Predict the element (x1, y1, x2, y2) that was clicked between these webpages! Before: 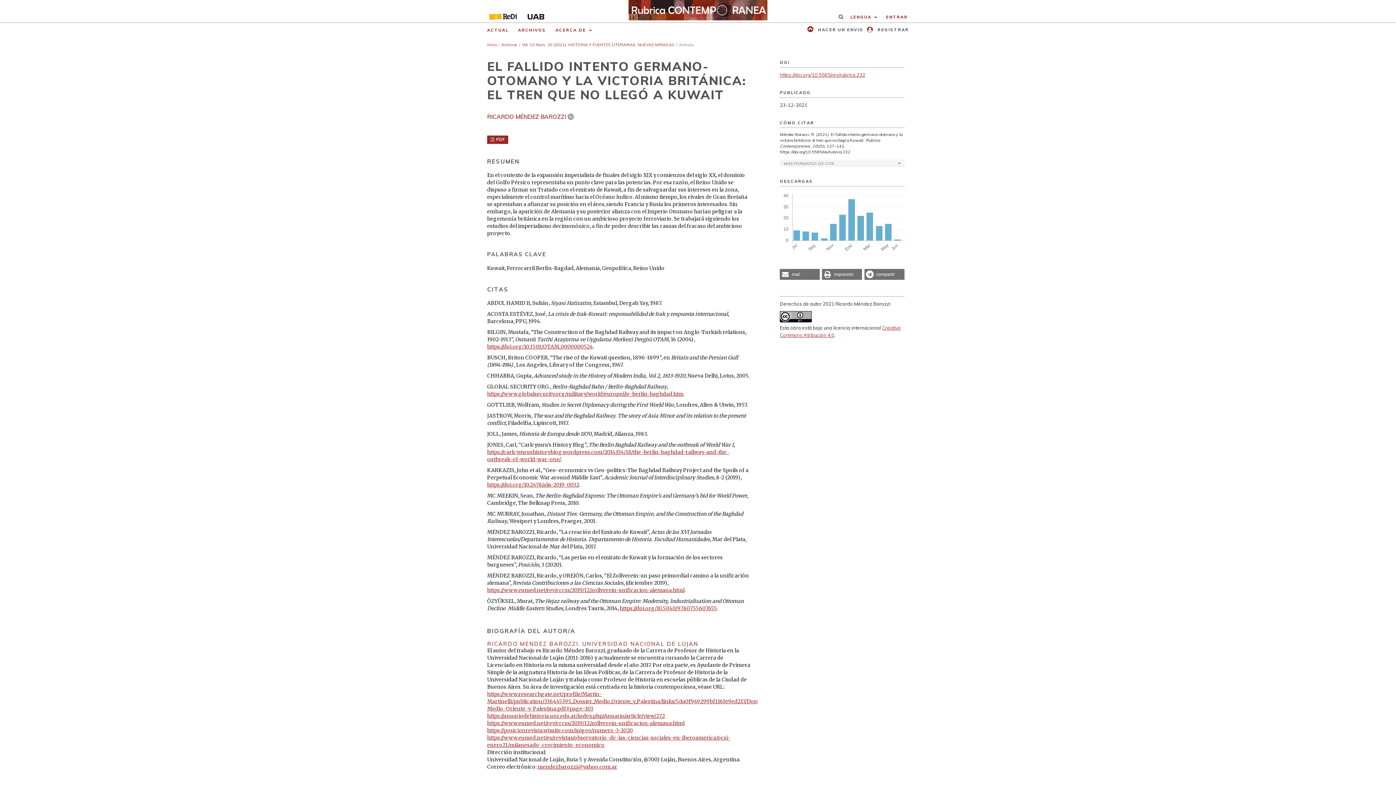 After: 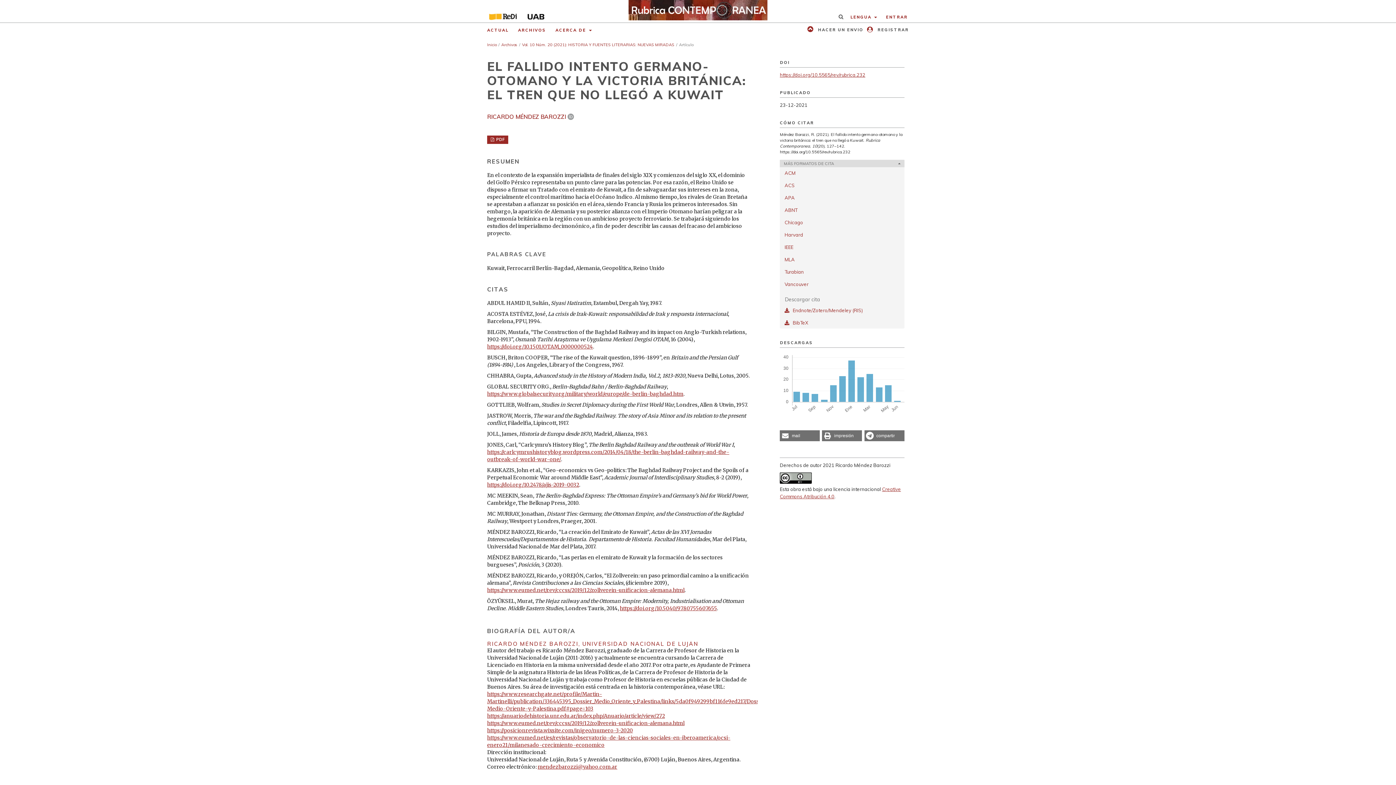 Action: bbox: (780, 159, 904, 167) label: MÁS FORMATOS DE CITA